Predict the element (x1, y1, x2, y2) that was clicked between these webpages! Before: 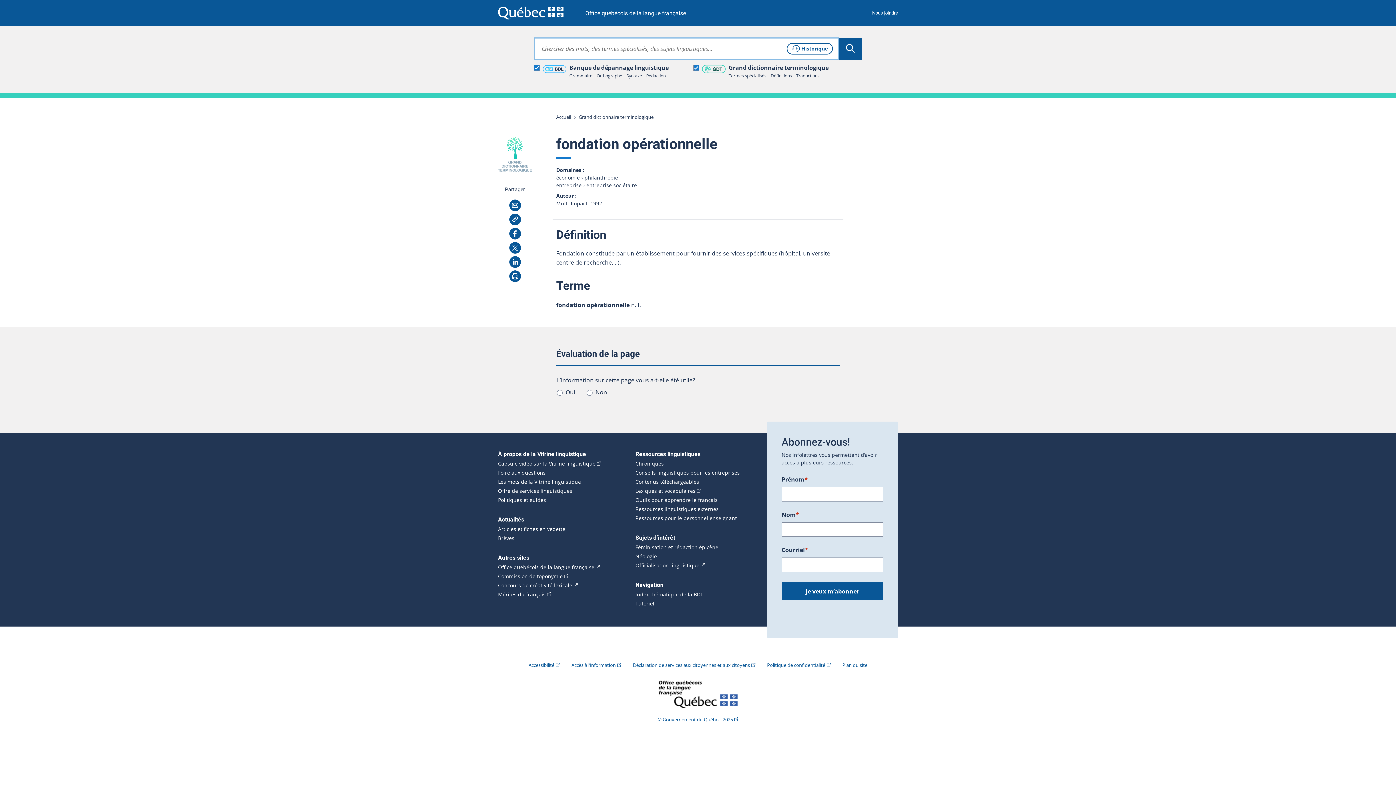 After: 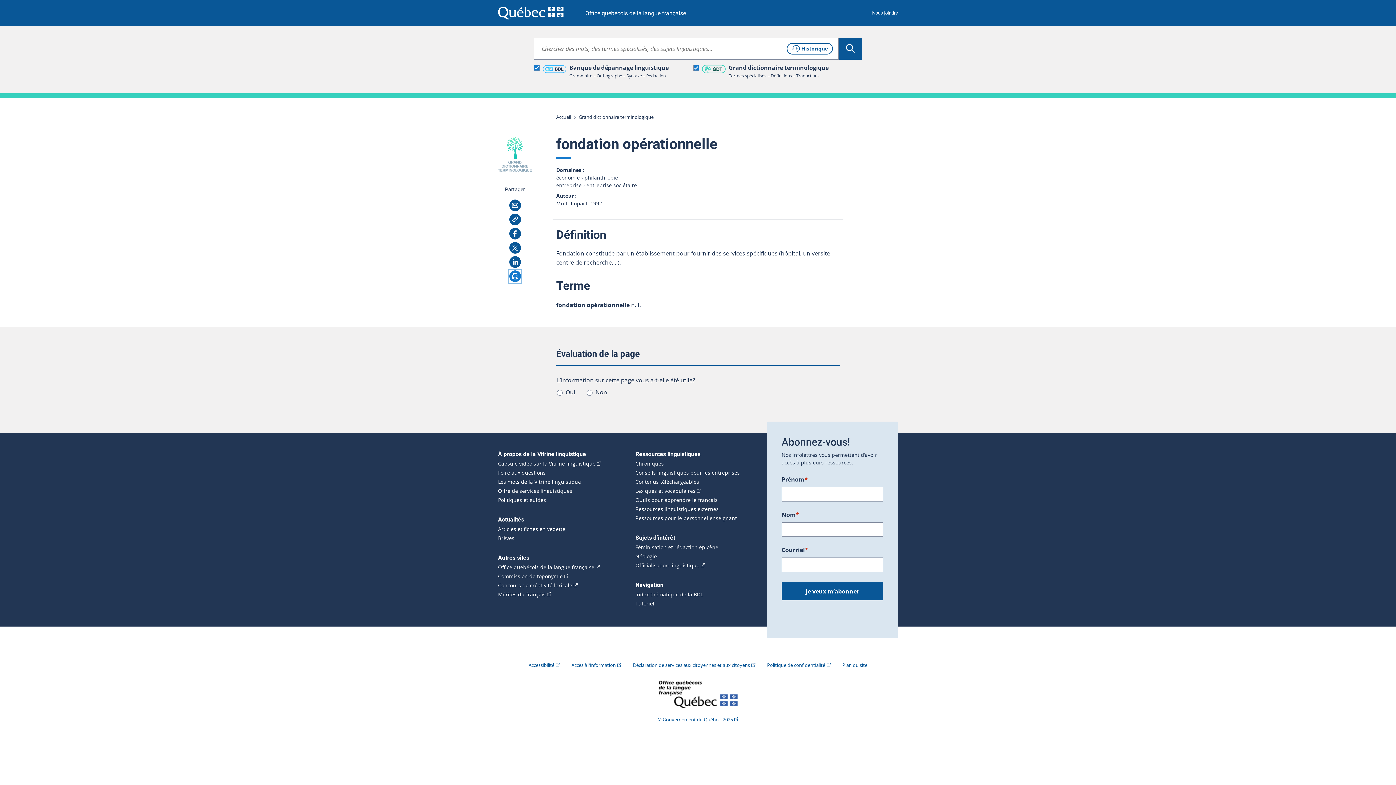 Action: label: Imprimer bbox: (509, 270, 520, 283)